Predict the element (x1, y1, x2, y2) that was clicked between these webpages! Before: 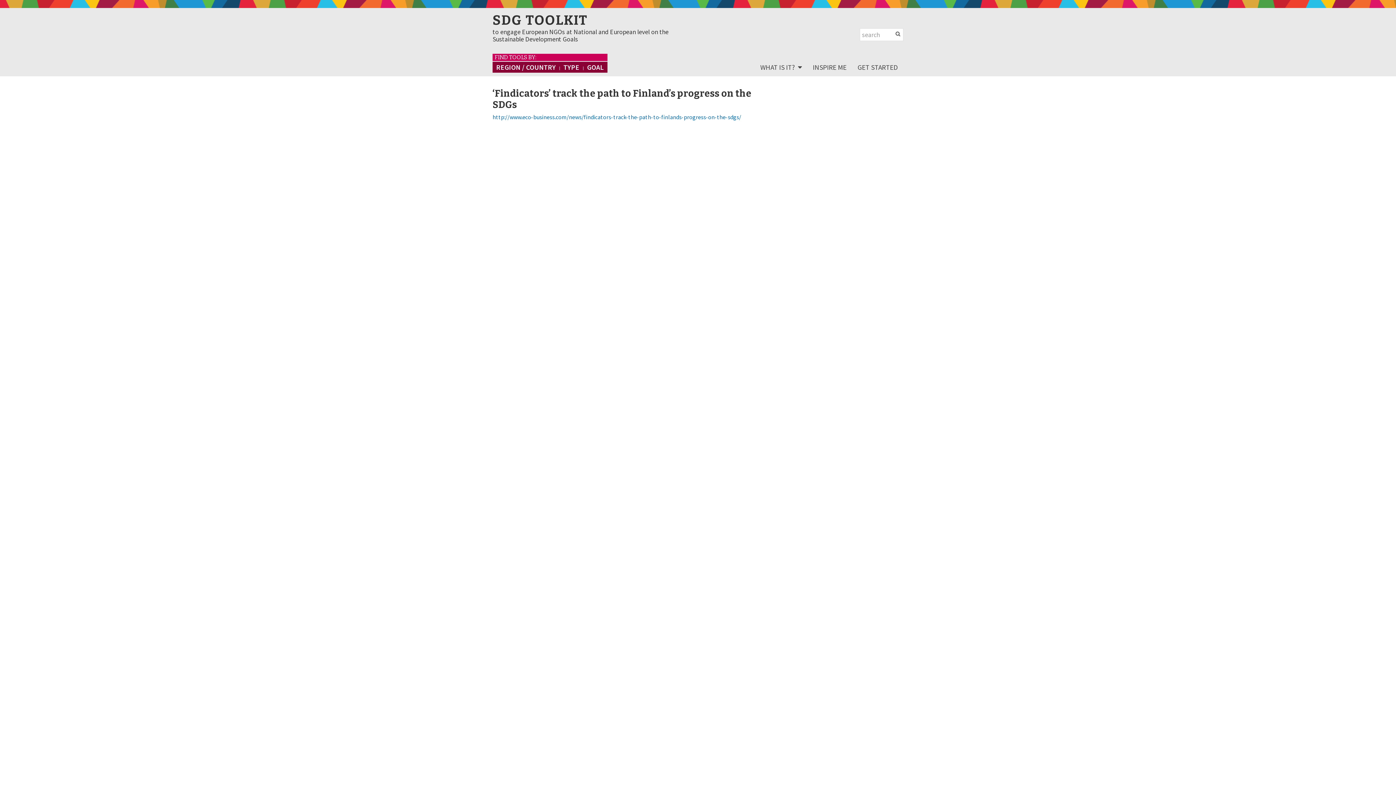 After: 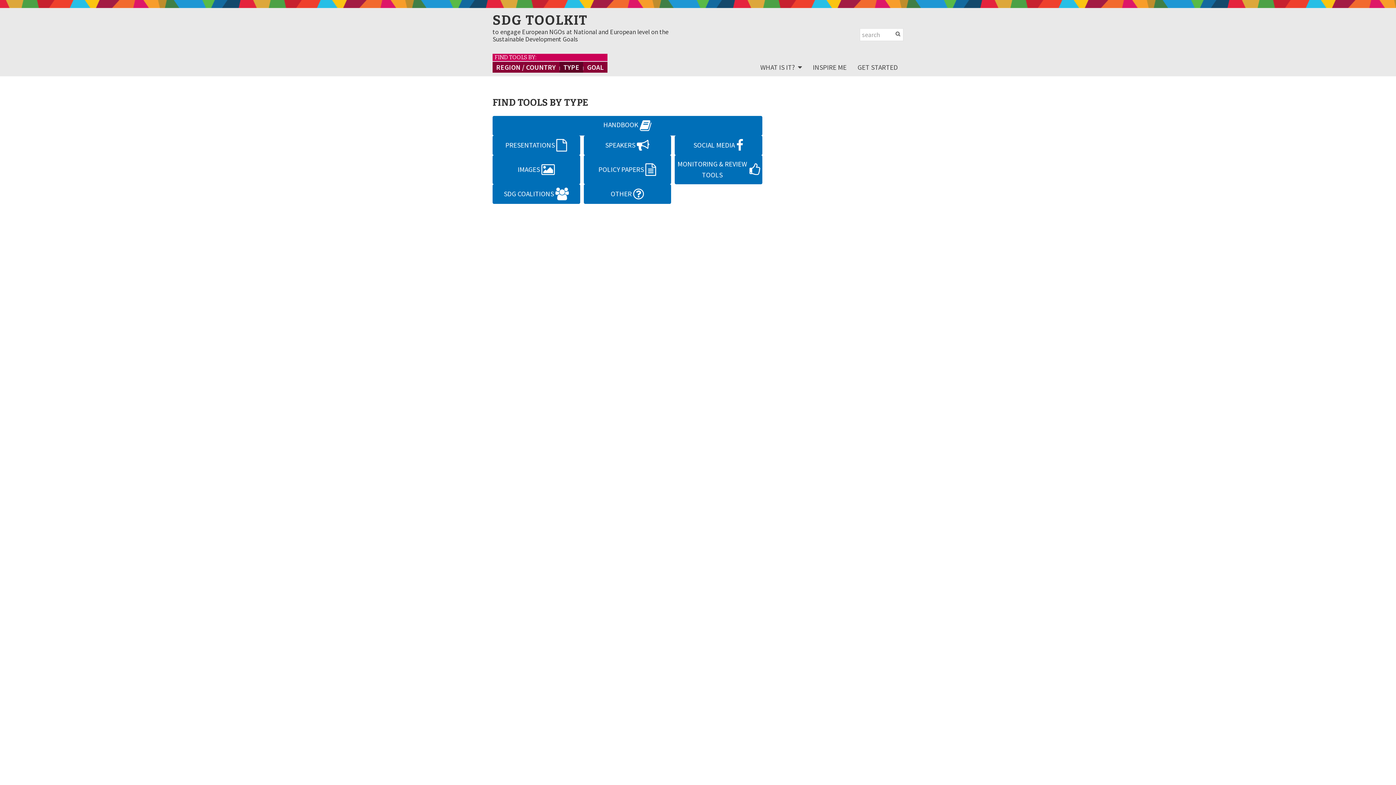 Action: bbox: (563, 61, 583, 72) label: TYPE